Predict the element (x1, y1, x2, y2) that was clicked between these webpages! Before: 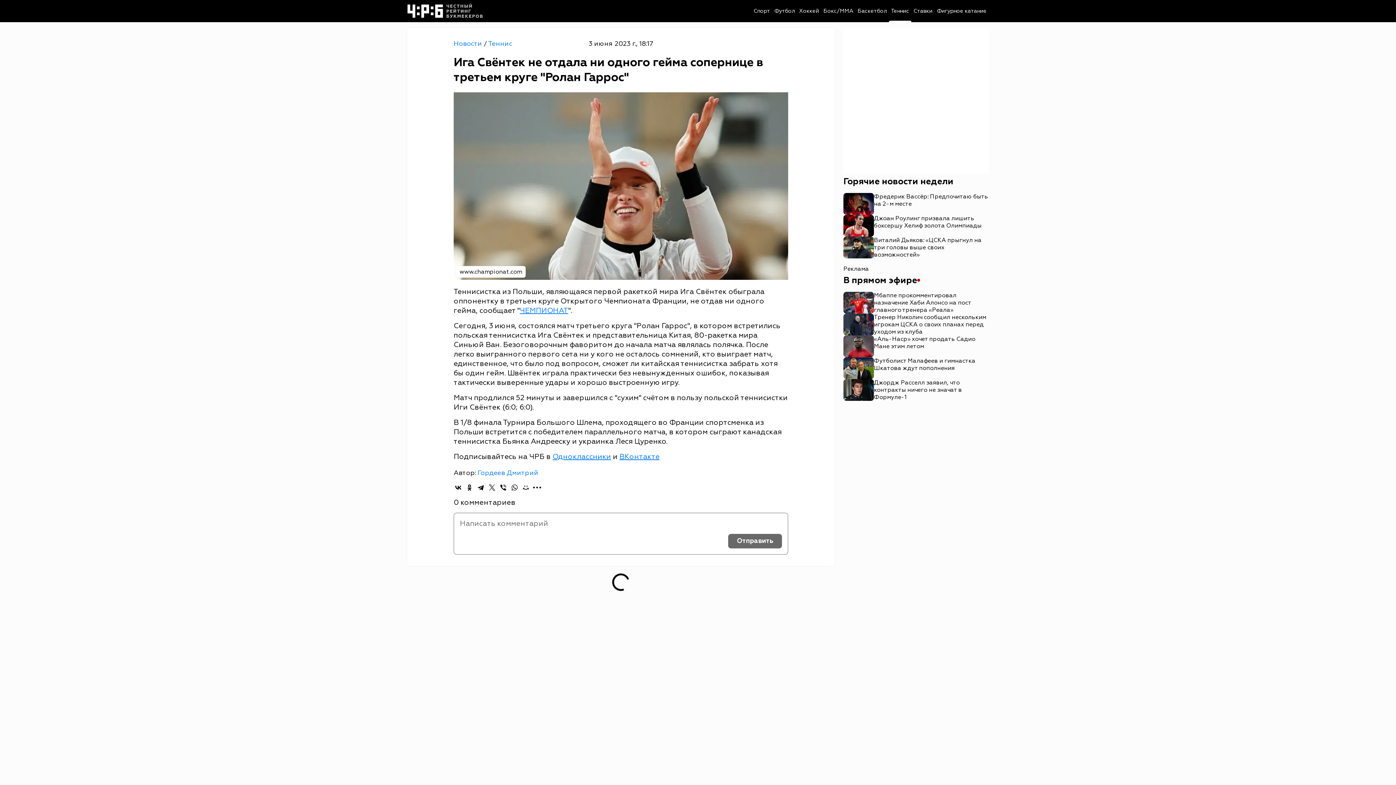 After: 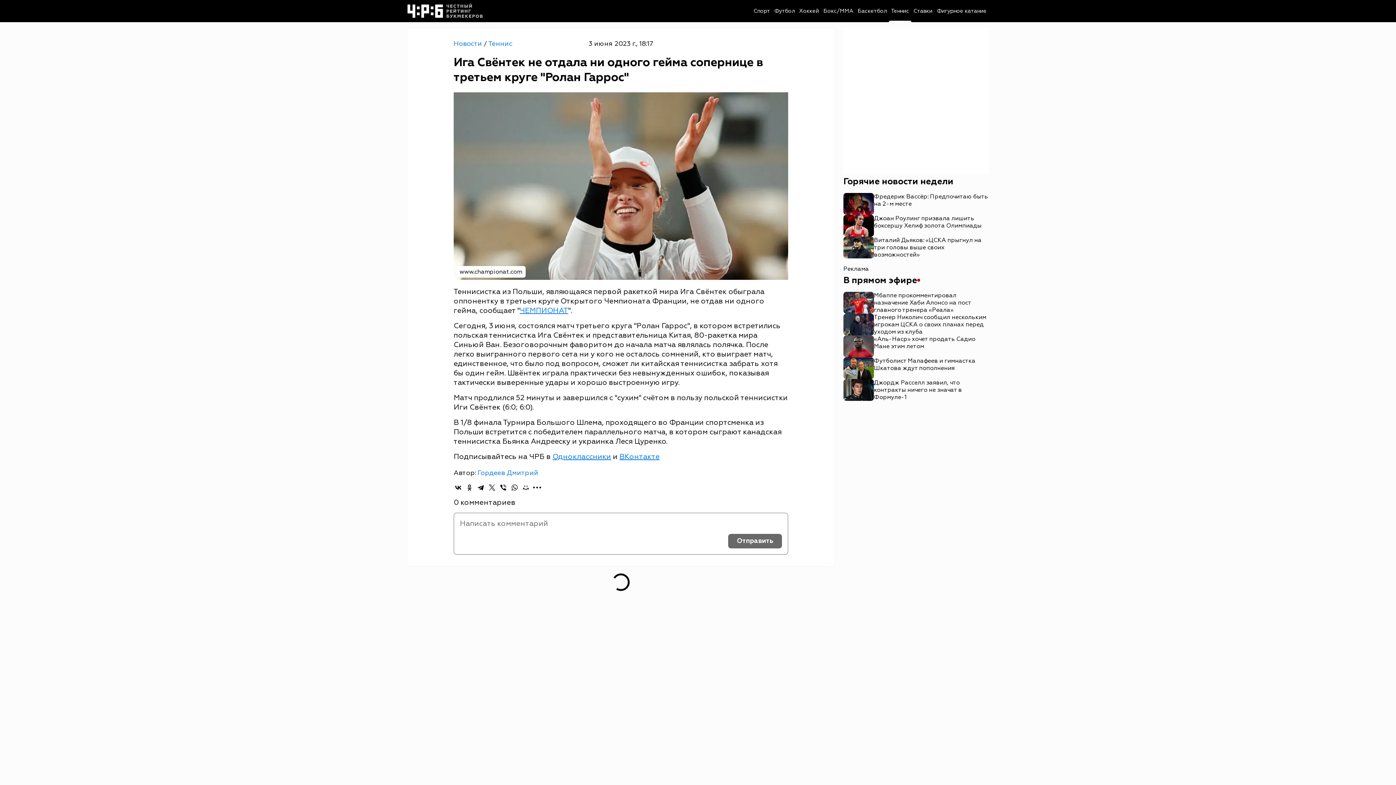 Action: bbox: (465, 483, 474, 492)